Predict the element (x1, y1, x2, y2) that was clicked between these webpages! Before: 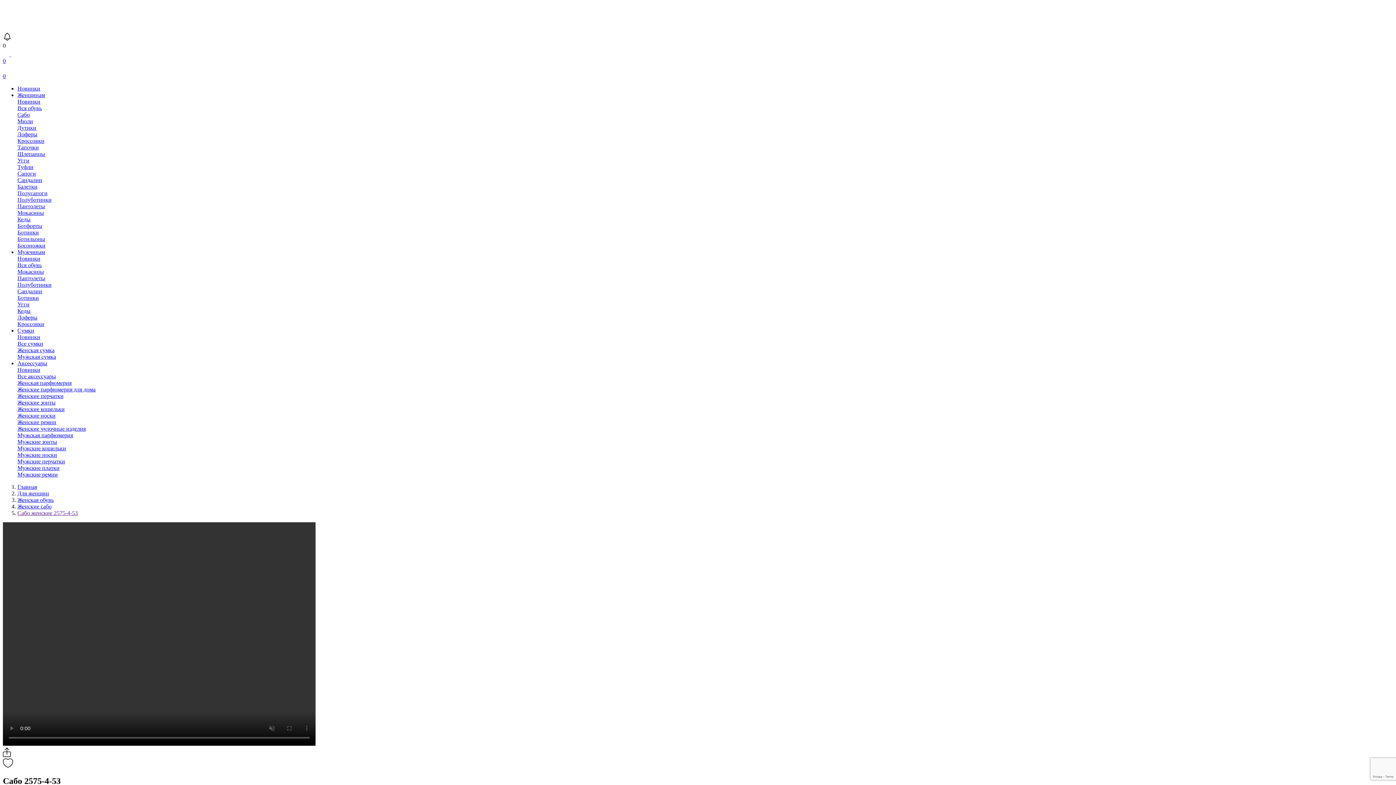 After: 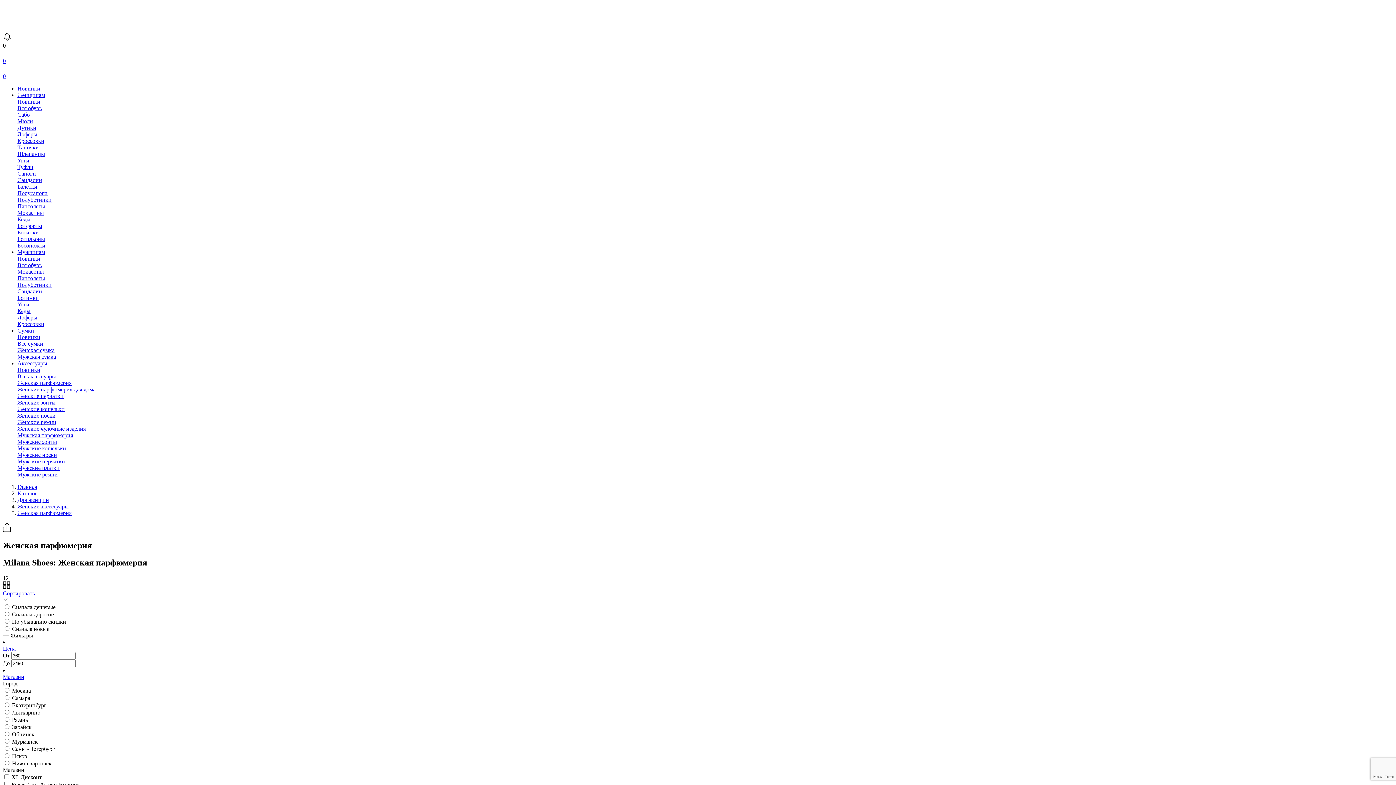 Action: label: Женская парфюмерия bbox: (17, 380, 71, 386)